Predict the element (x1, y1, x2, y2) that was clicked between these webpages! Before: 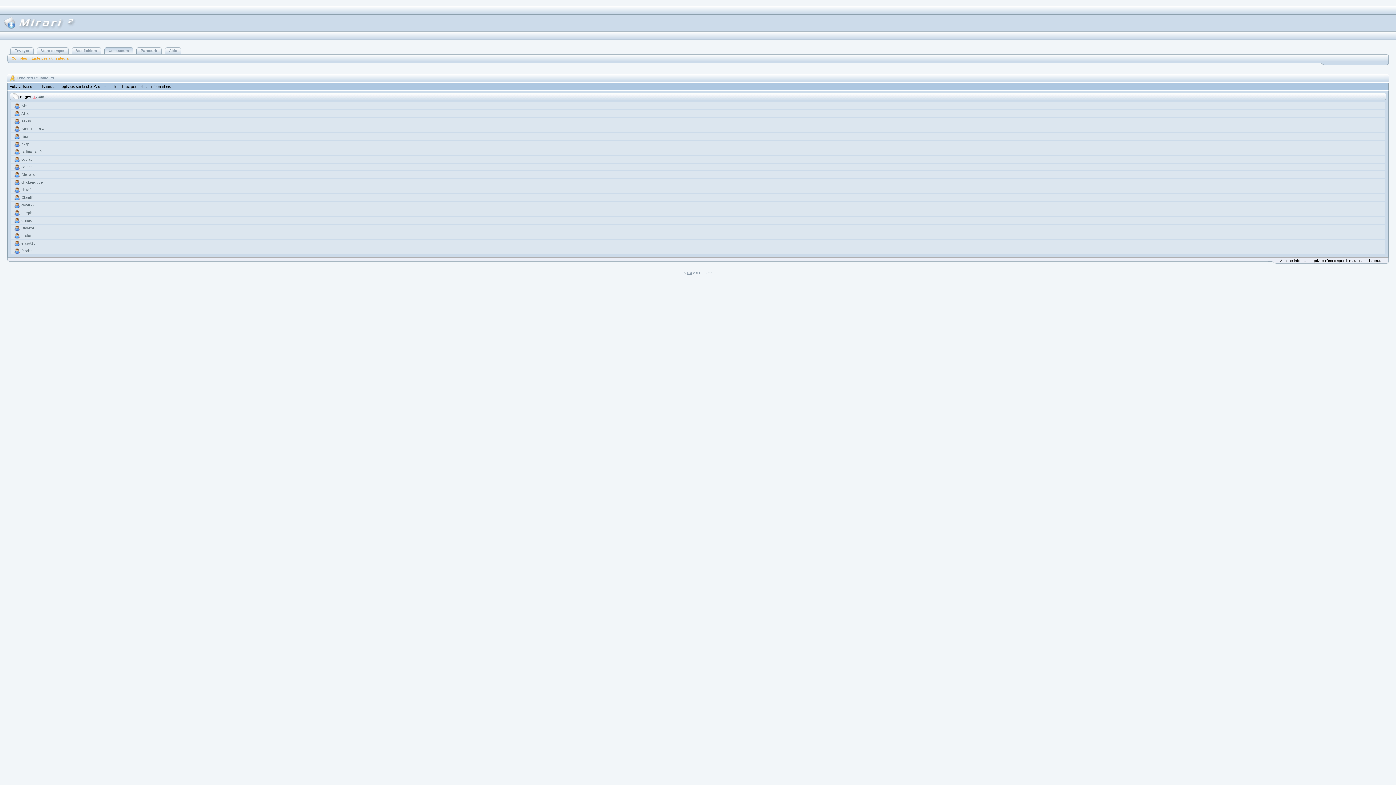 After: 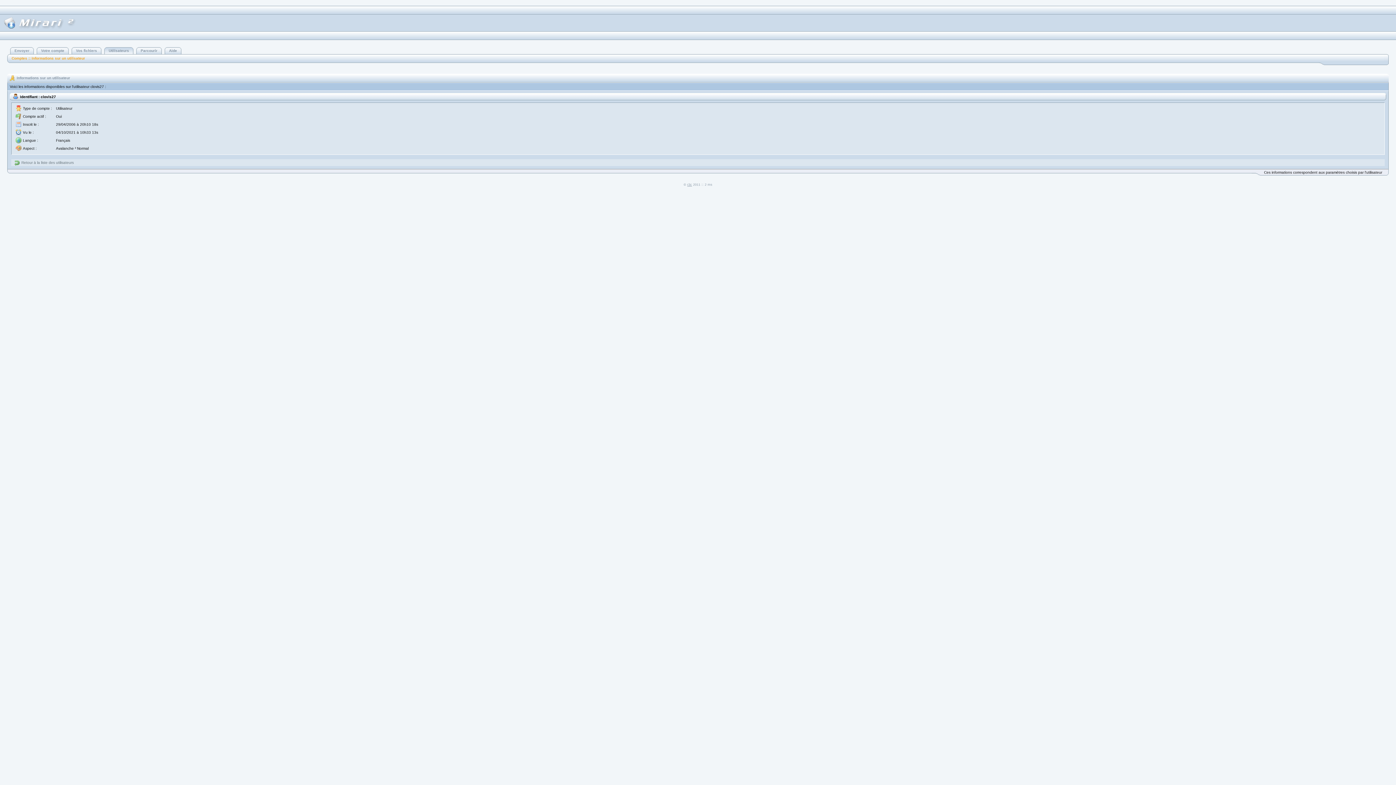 Action: bbox: (21, 203, 34, 207) label: clovis27